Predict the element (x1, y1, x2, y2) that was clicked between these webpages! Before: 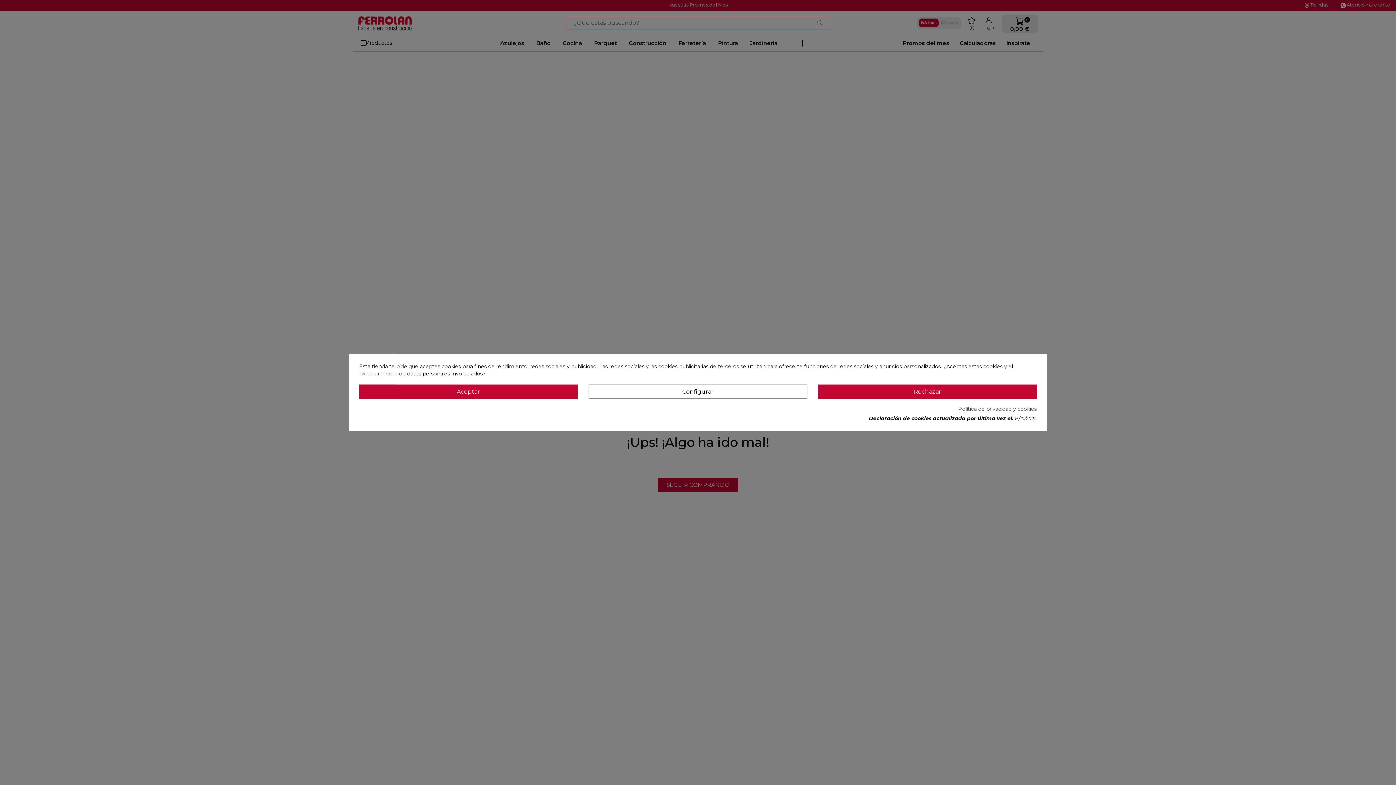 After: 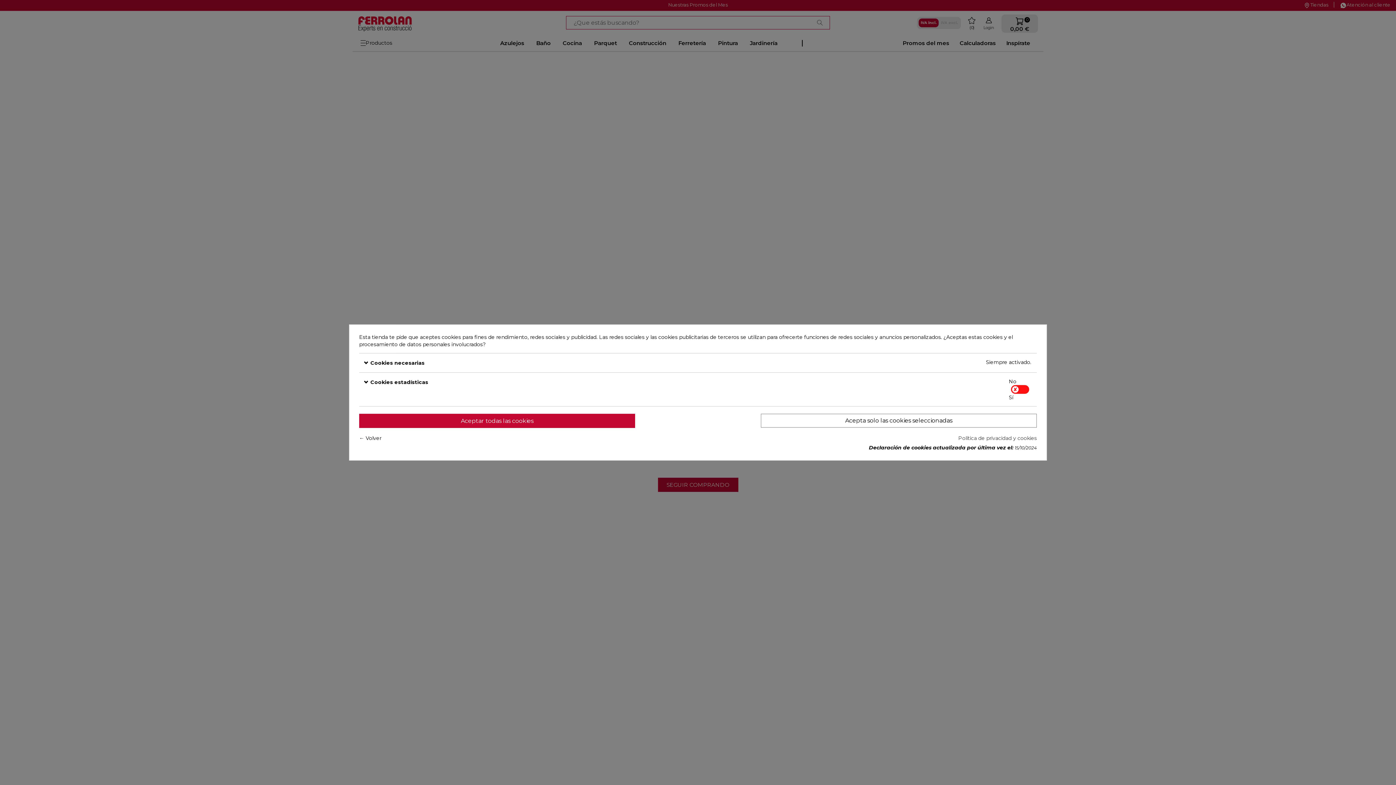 Action: bbox: (588, 384, 807, 398) label: Configurar